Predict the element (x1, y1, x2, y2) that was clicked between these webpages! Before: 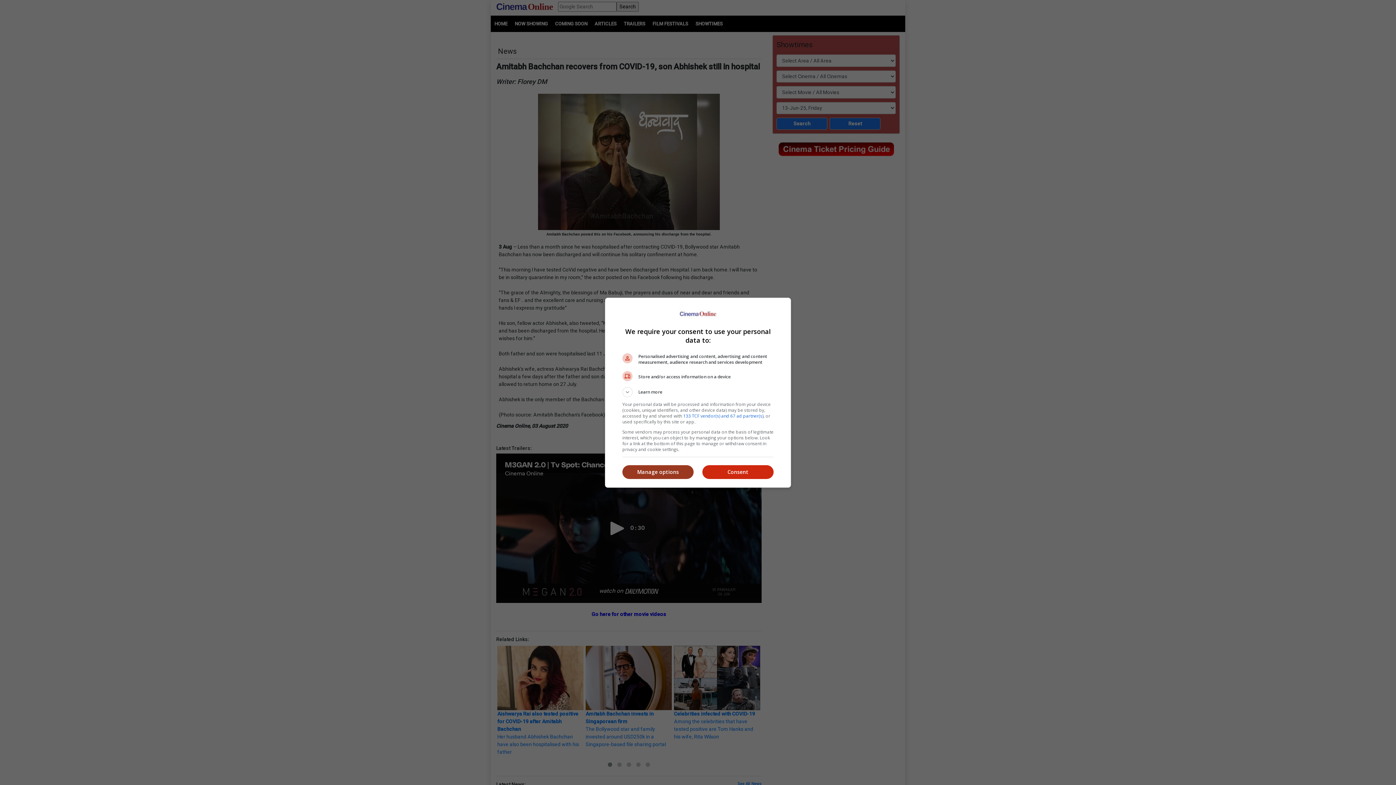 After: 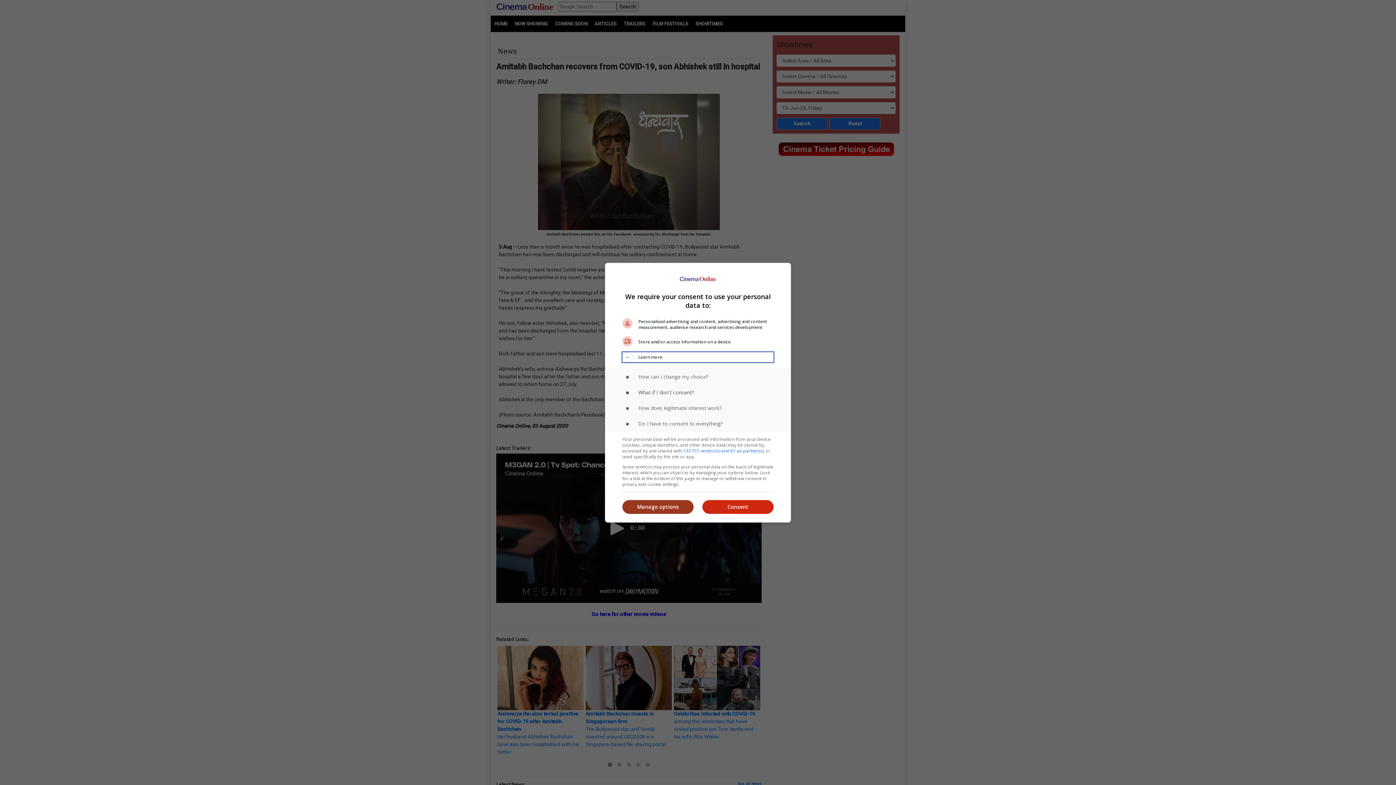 Action: label: Learn more bbox: (622, 387, 773, 397)